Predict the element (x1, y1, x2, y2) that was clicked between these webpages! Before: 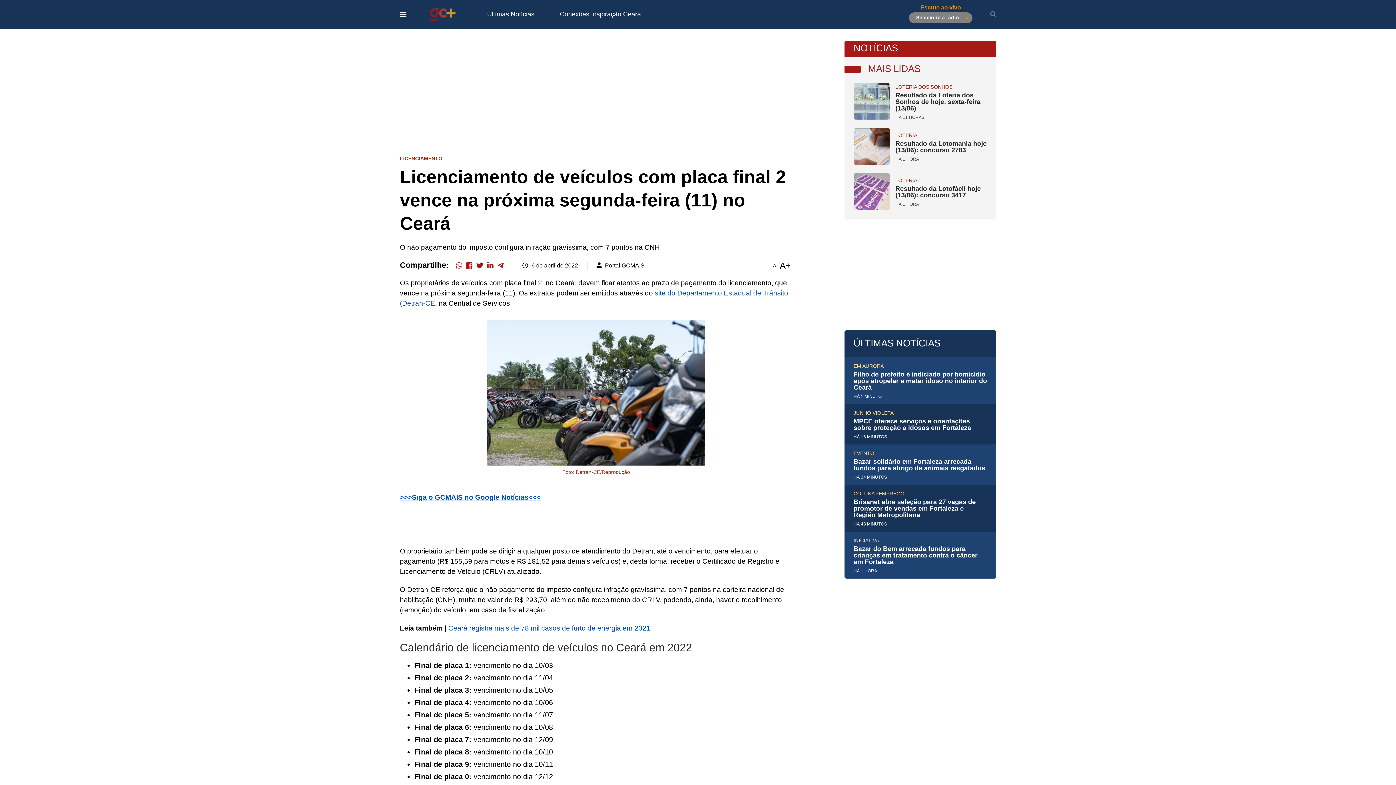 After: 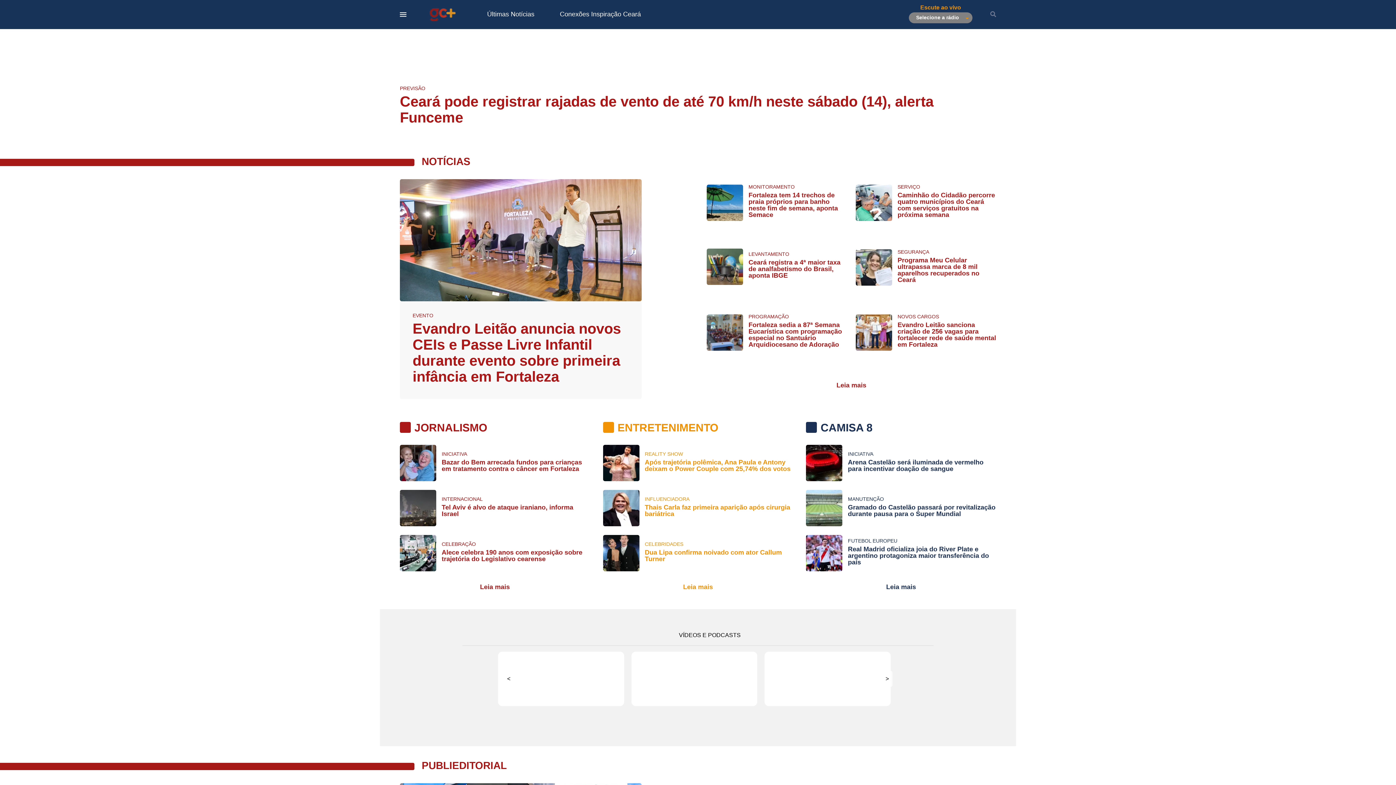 Action: label: Portal GCMAIS bbox: (429, 7, 456, 21)